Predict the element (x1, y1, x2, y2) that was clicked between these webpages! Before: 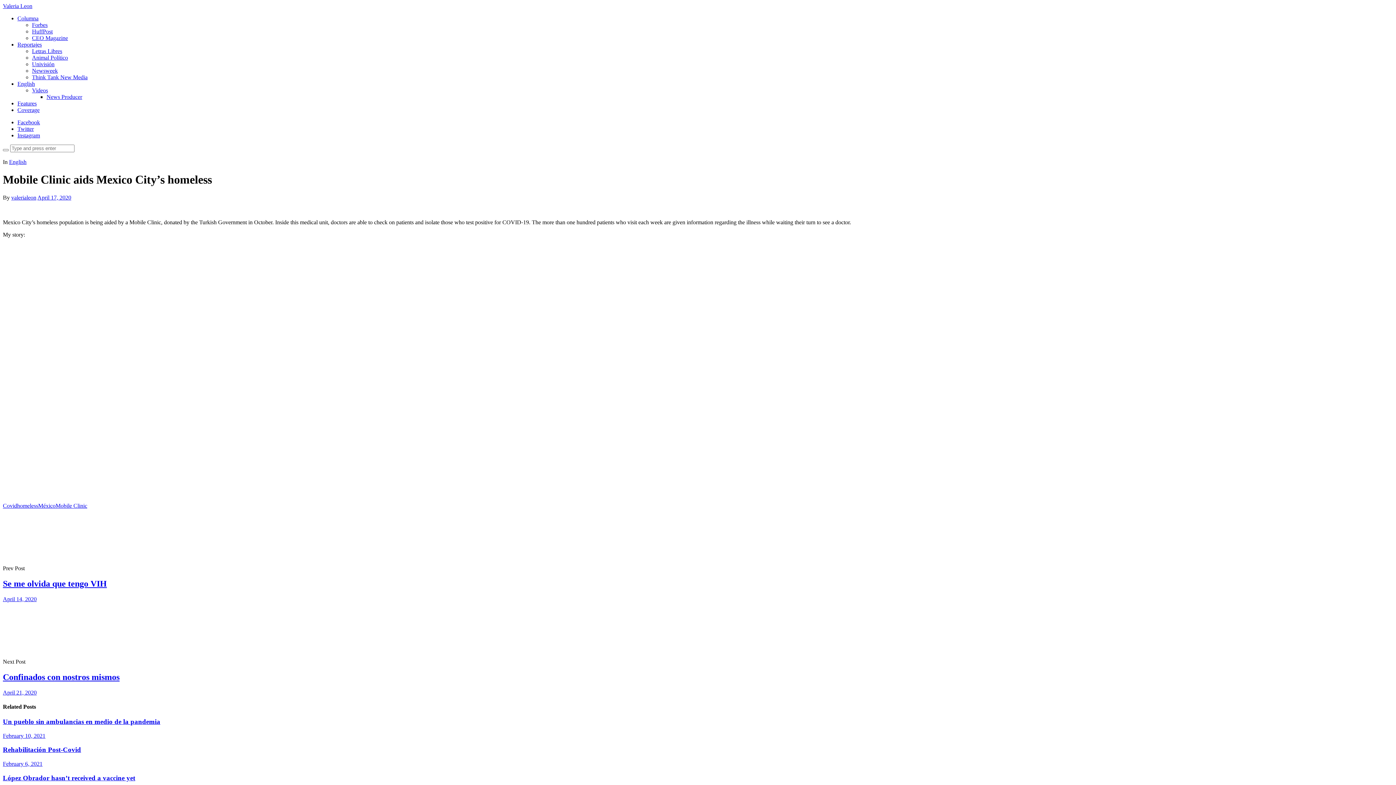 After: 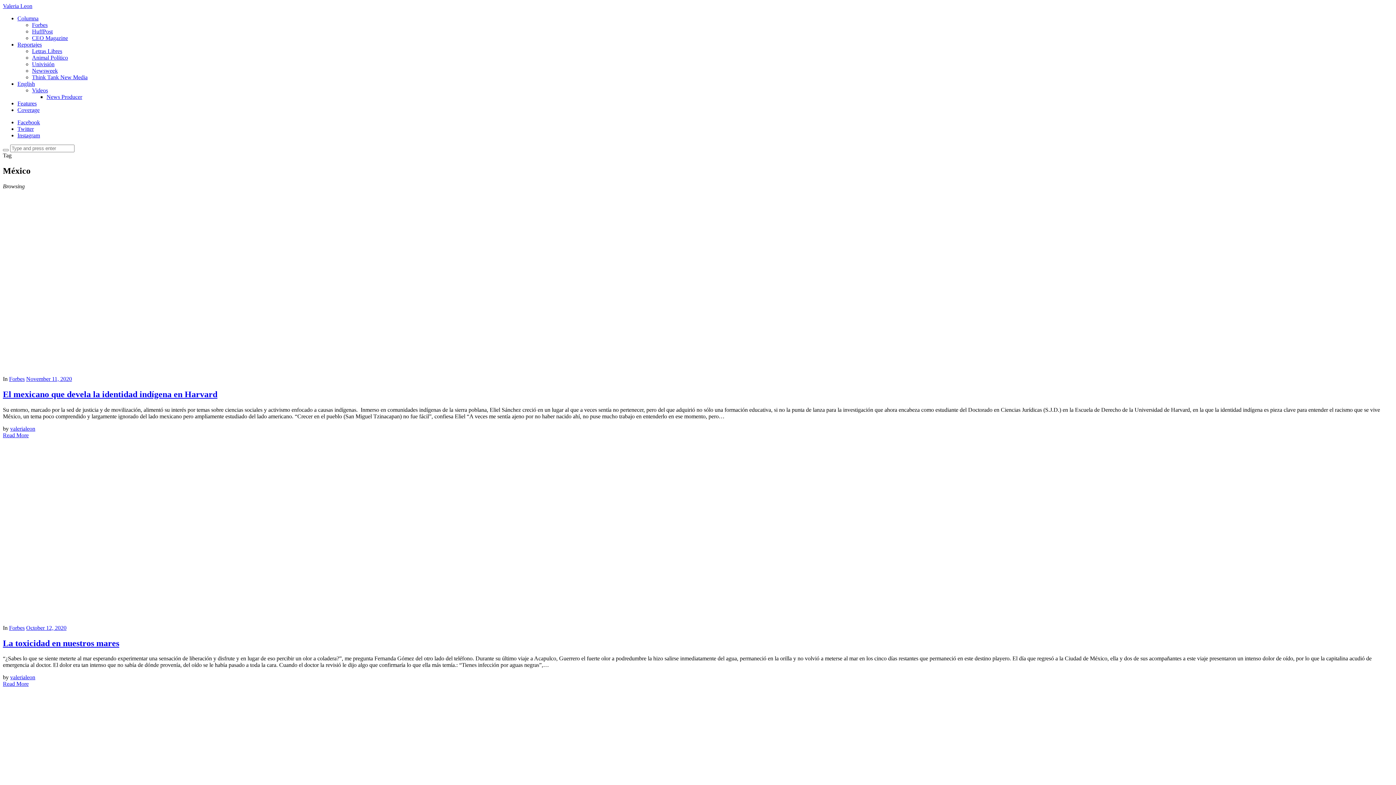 Action: bbox: (38, 502, 55, 509) label: México